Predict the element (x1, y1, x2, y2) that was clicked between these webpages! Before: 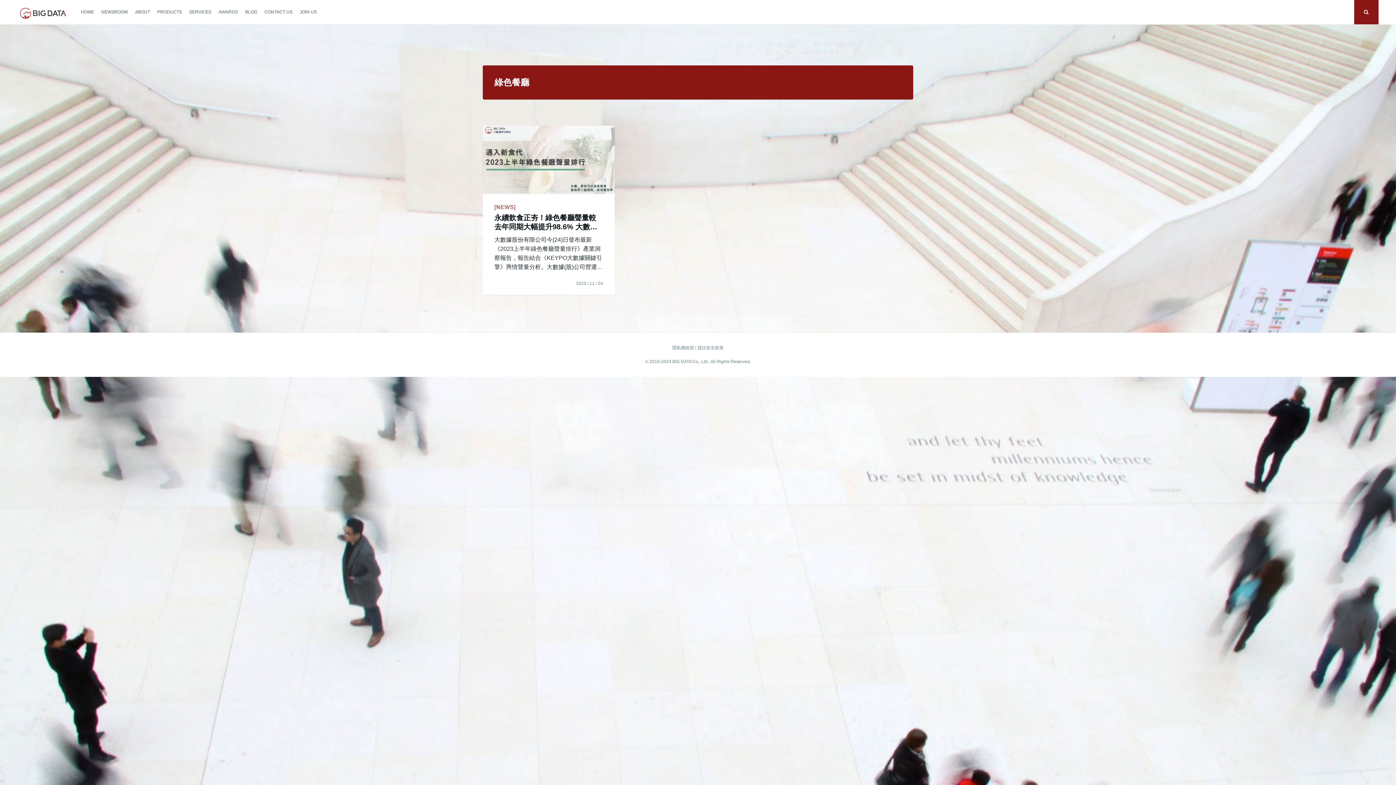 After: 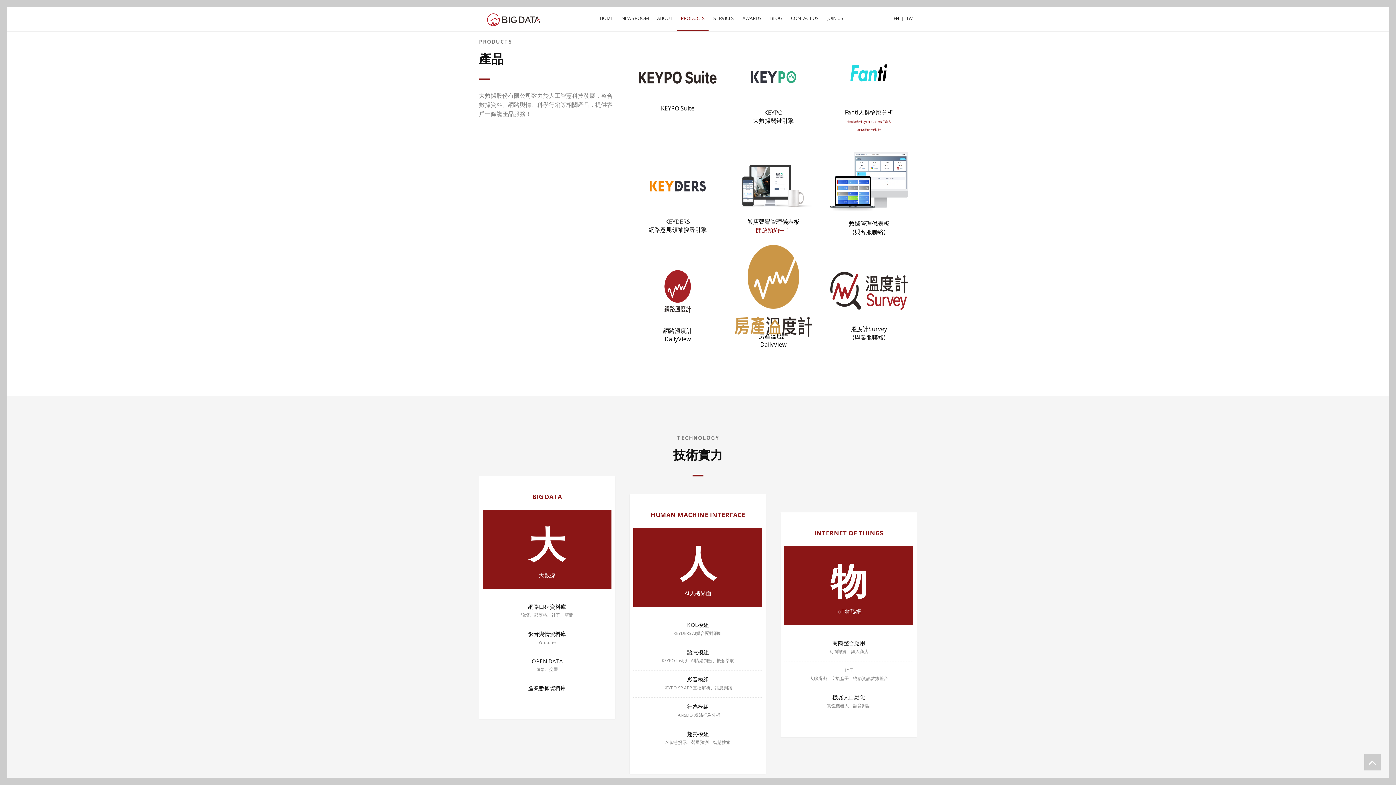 Action: label: PRODUCTS bbox: (153, 0, 185, 24)